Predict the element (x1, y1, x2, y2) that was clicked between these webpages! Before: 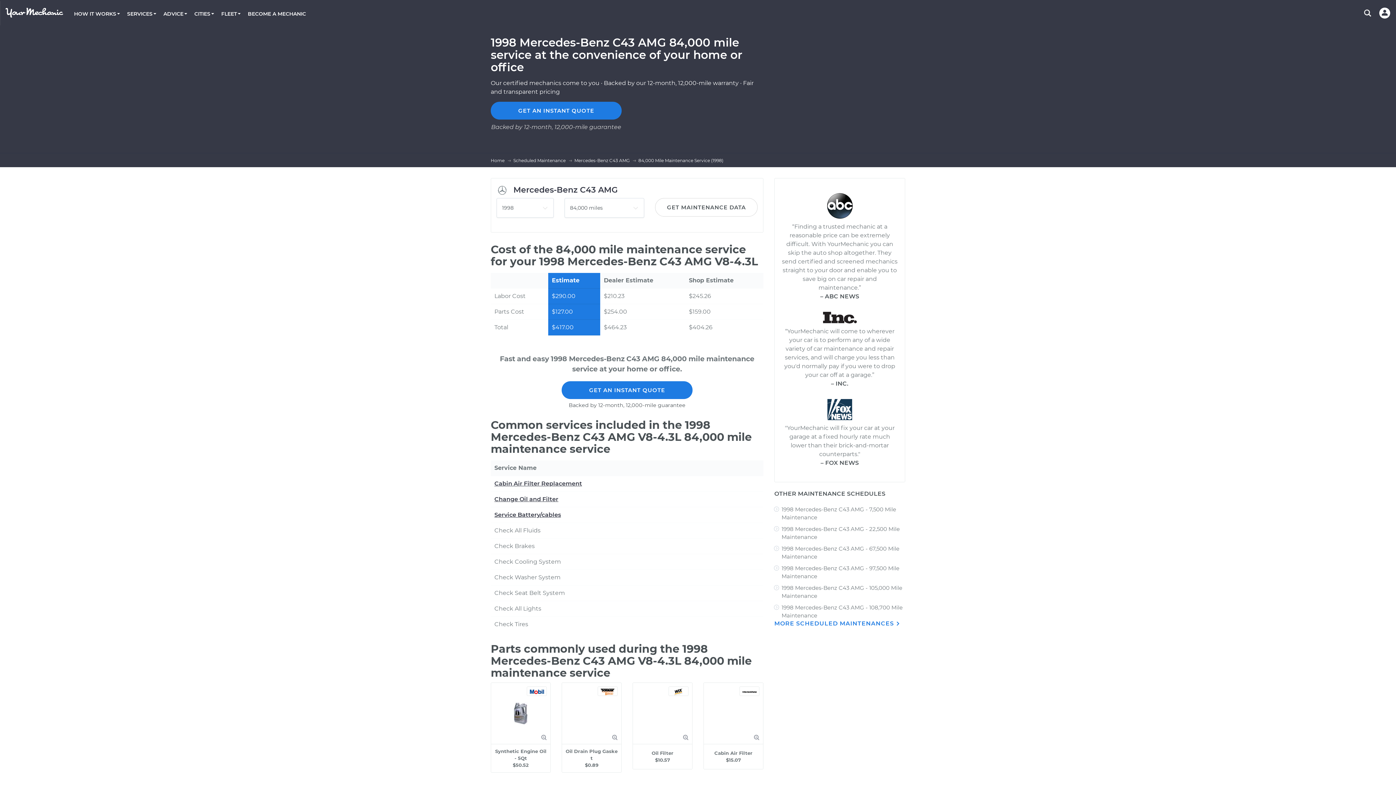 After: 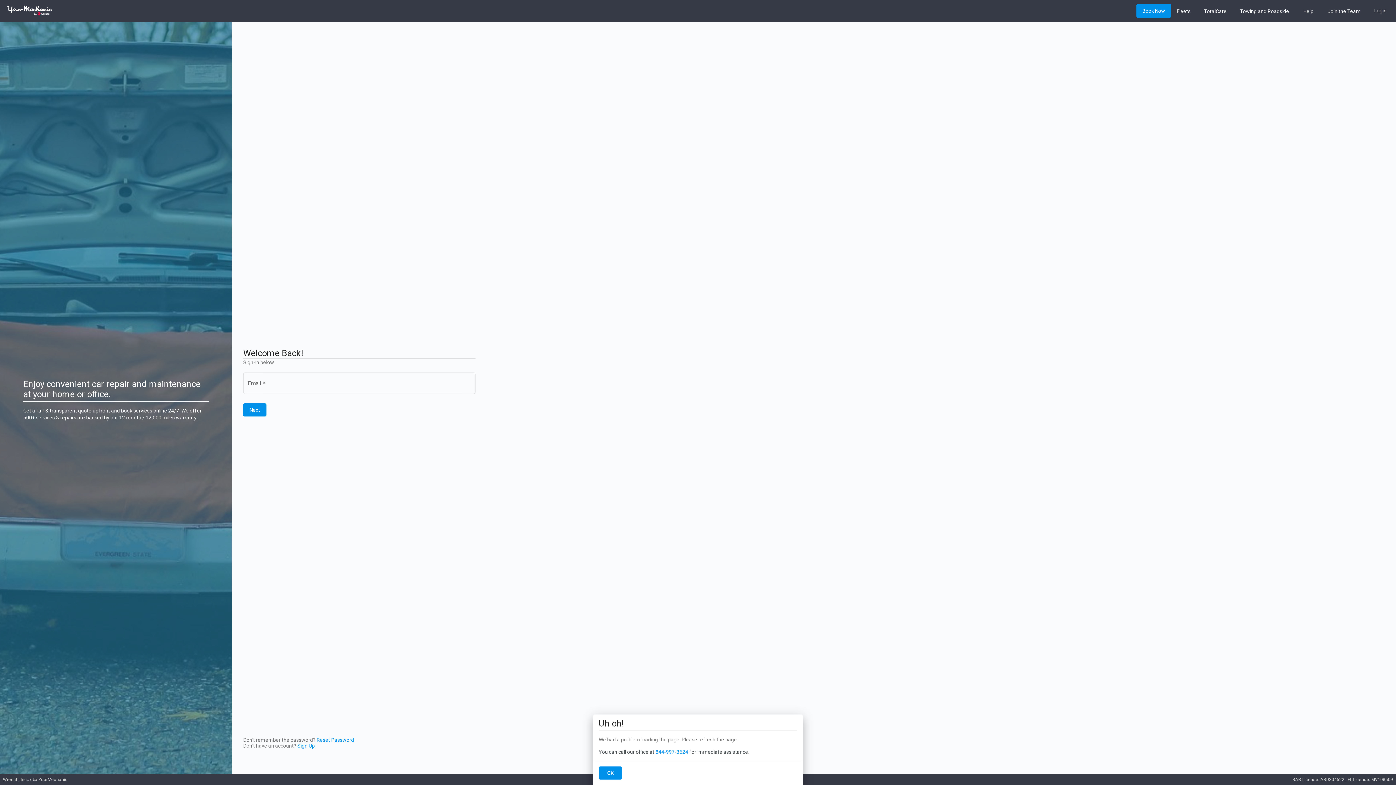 Action: bbox: (1379, 7, 1390, 18)